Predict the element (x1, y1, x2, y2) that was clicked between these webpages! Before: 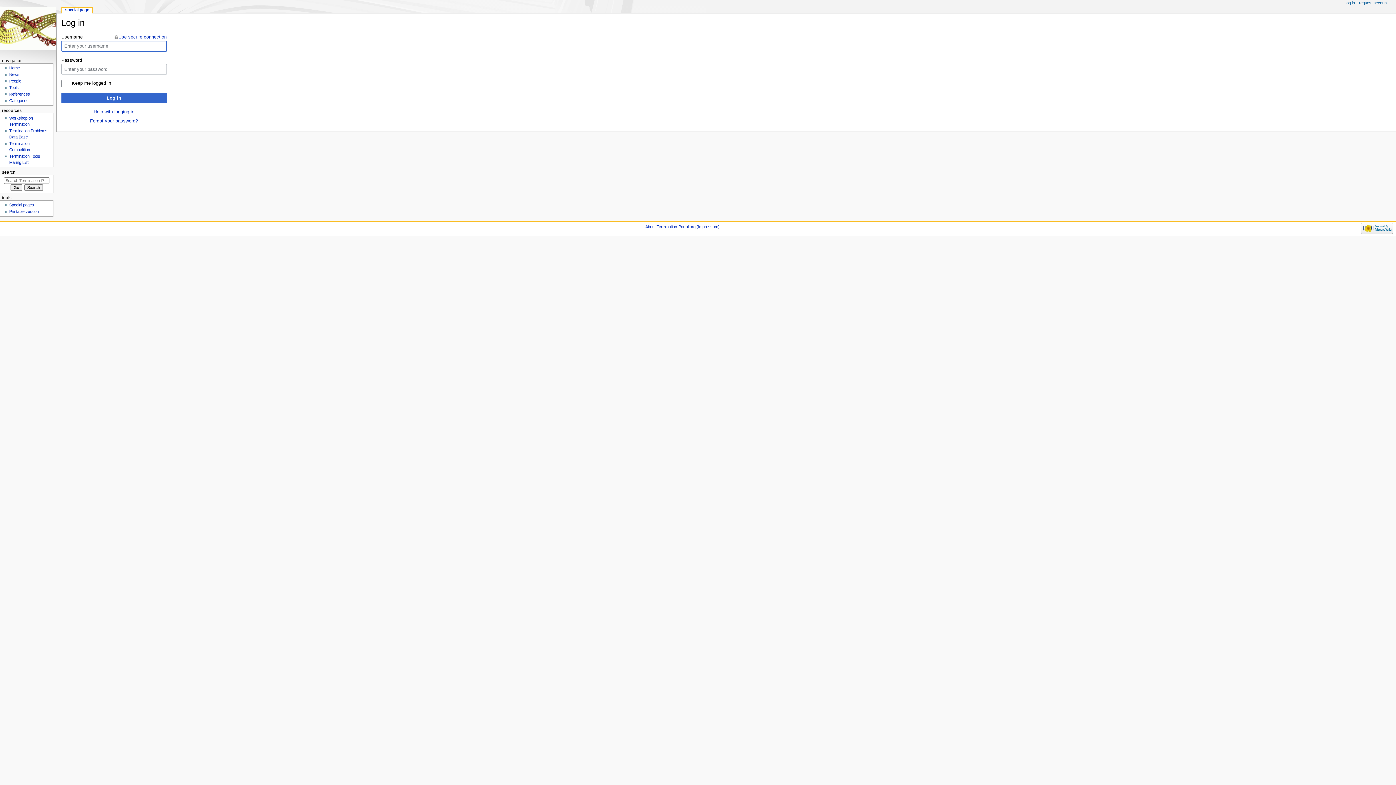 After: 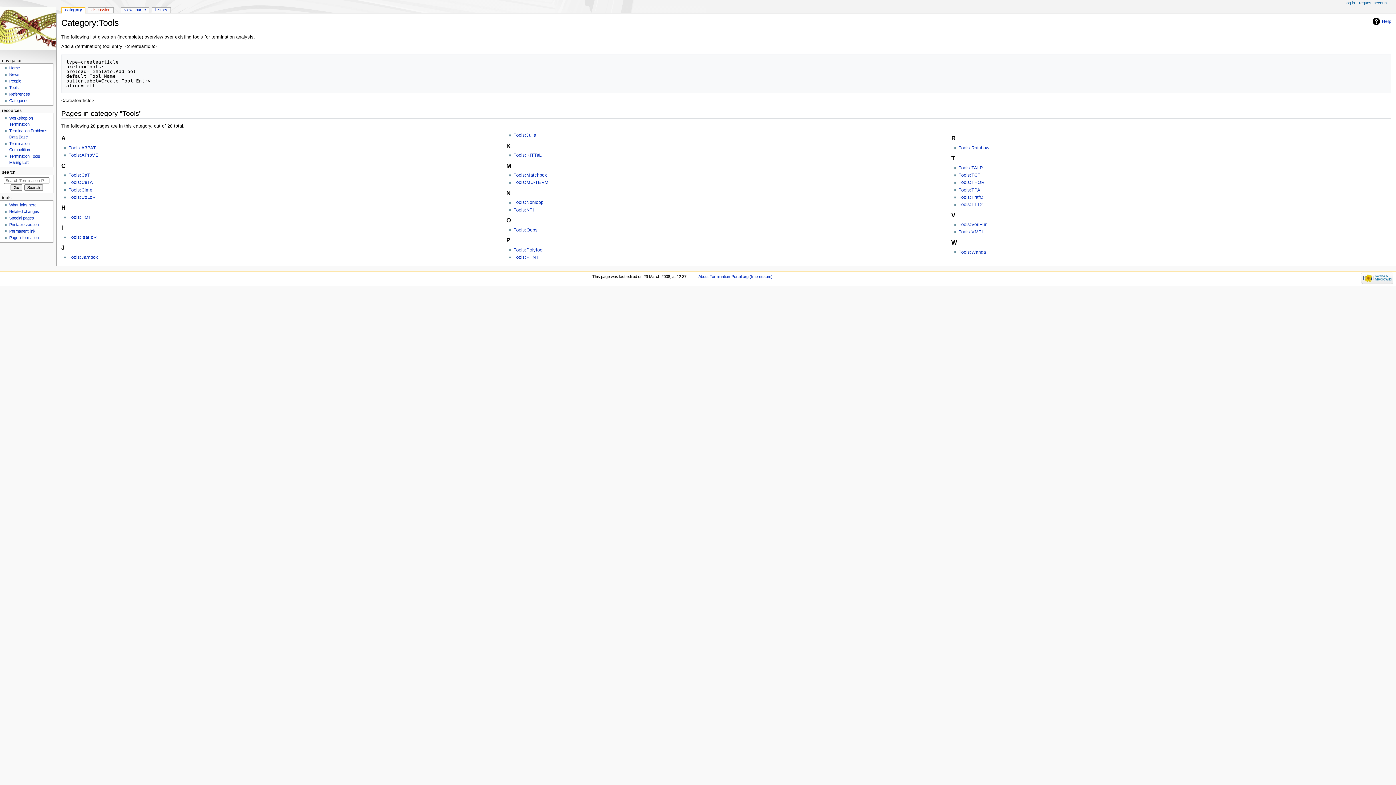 Action: label: Tools bbox: (9, 85, 18, 89)